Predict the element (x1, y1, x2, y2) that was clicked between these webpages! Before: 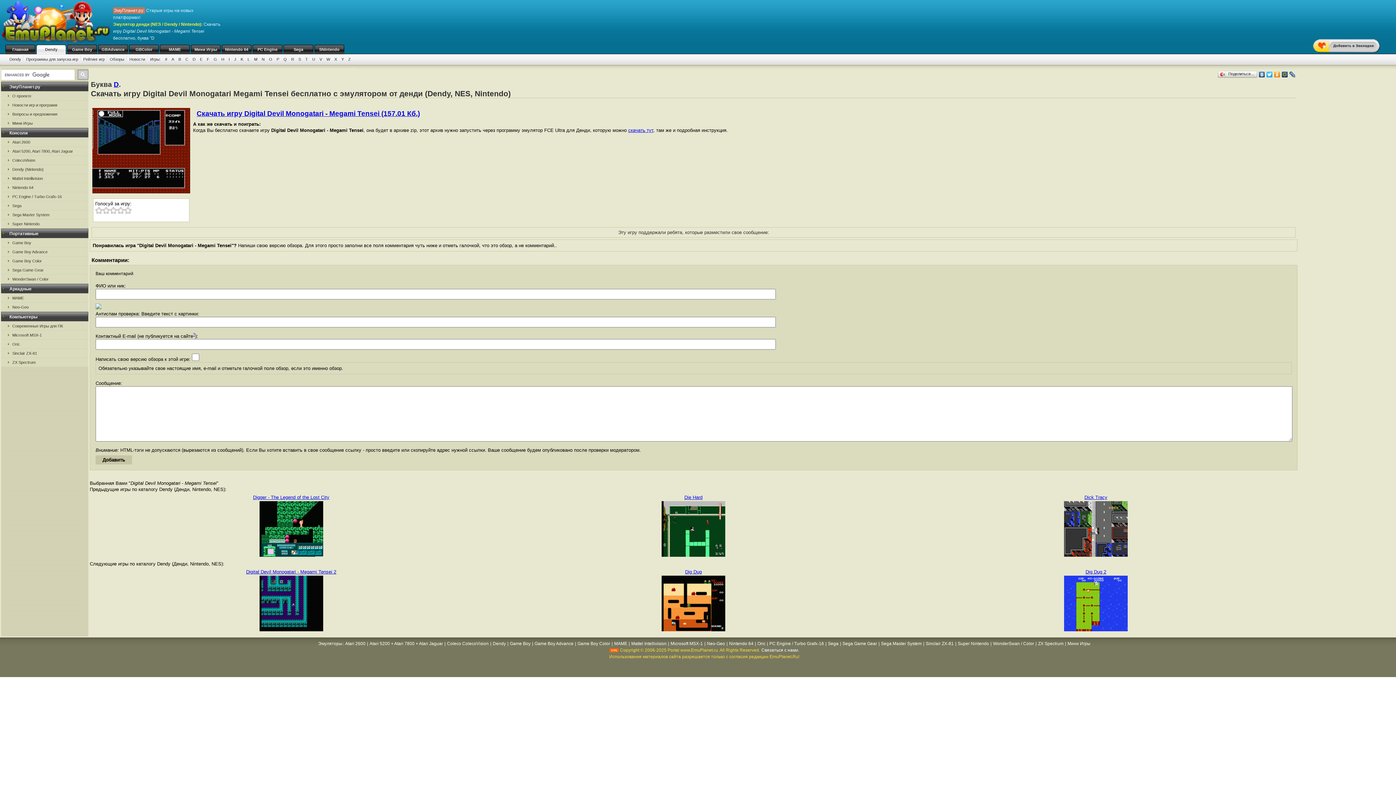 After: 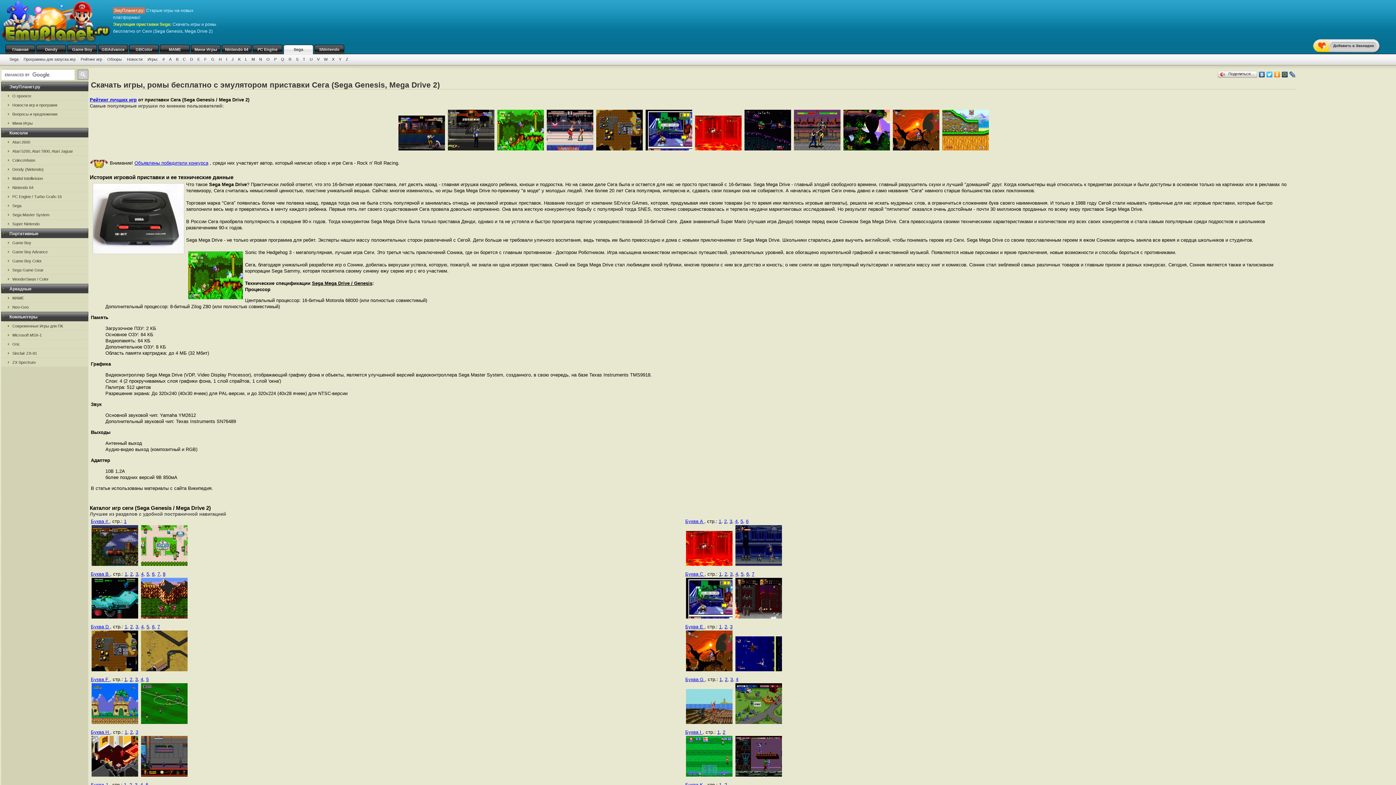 Action: bbox: (283, 44, 313, 54) label: Sega